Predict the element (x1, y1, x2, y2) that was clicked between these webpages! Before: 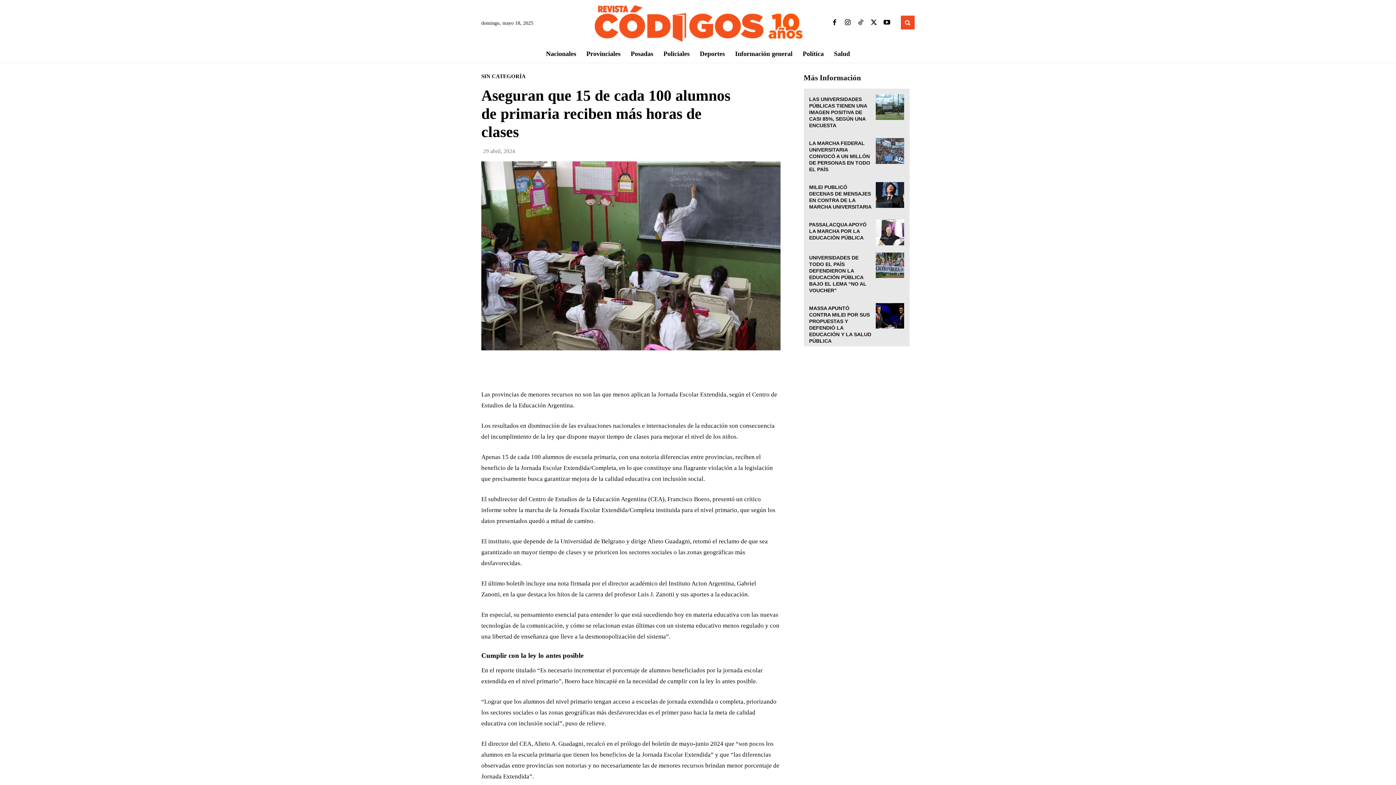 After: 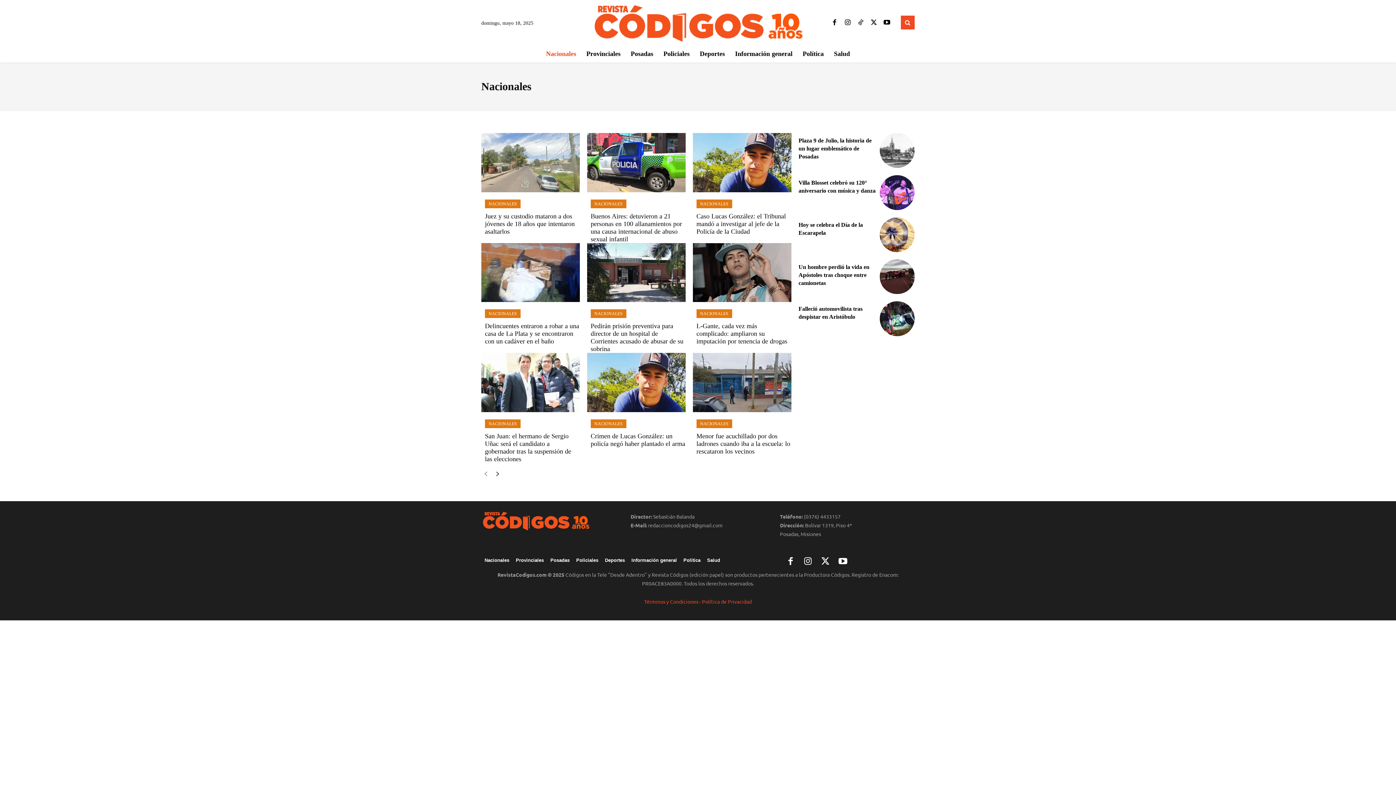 Action: label: Nacionales bbox: (541, 45, 581, 62)